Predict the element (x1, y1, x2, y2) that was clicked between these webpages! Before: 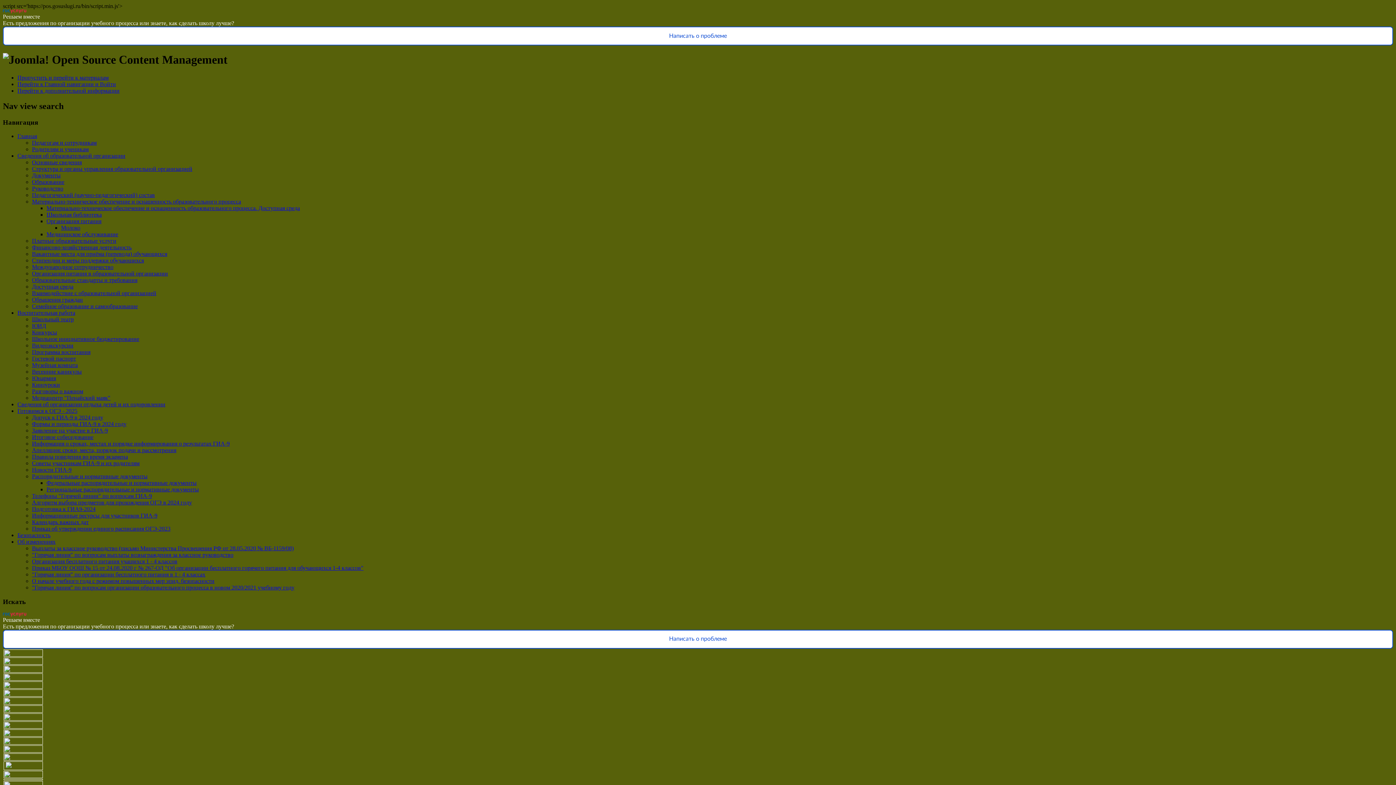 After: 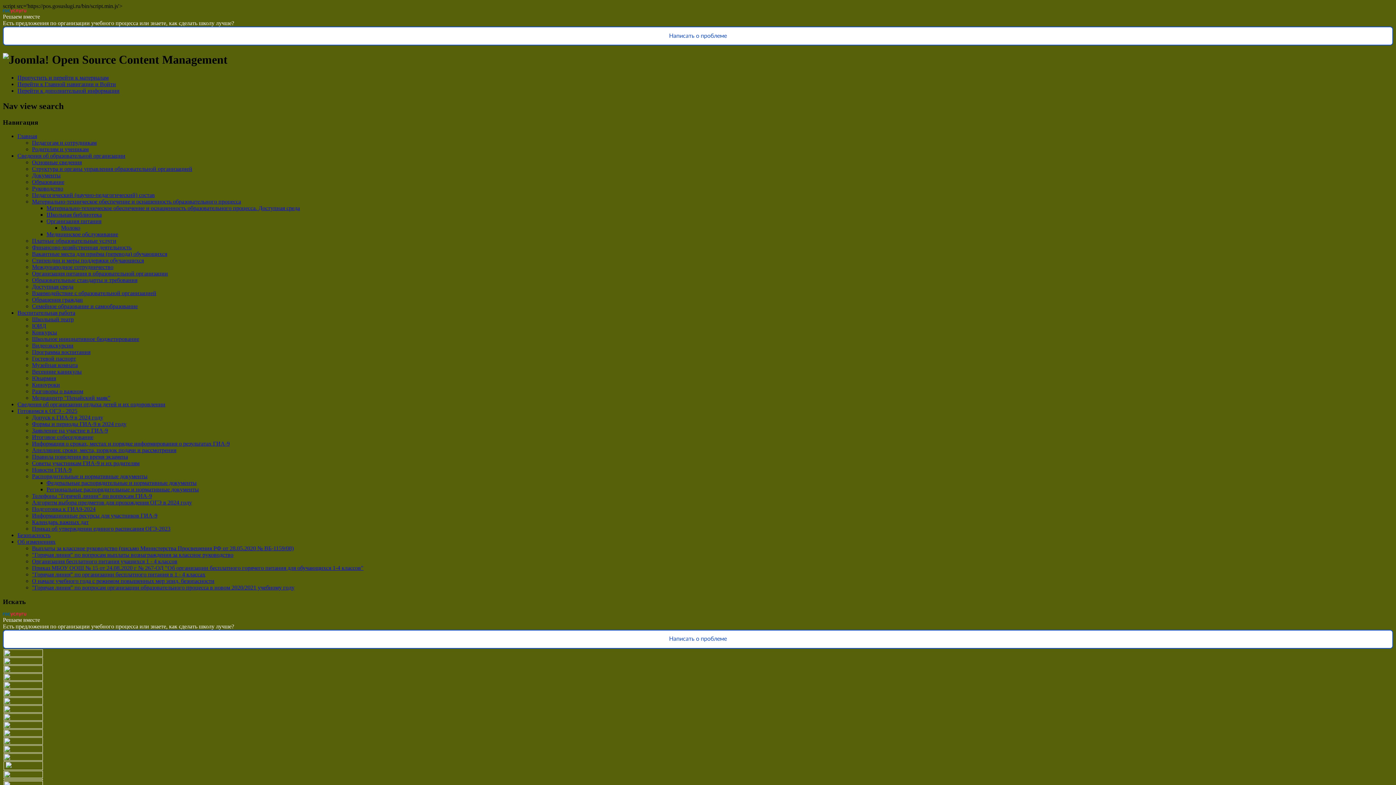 Action: bbox: (4, 772, 10, 778)